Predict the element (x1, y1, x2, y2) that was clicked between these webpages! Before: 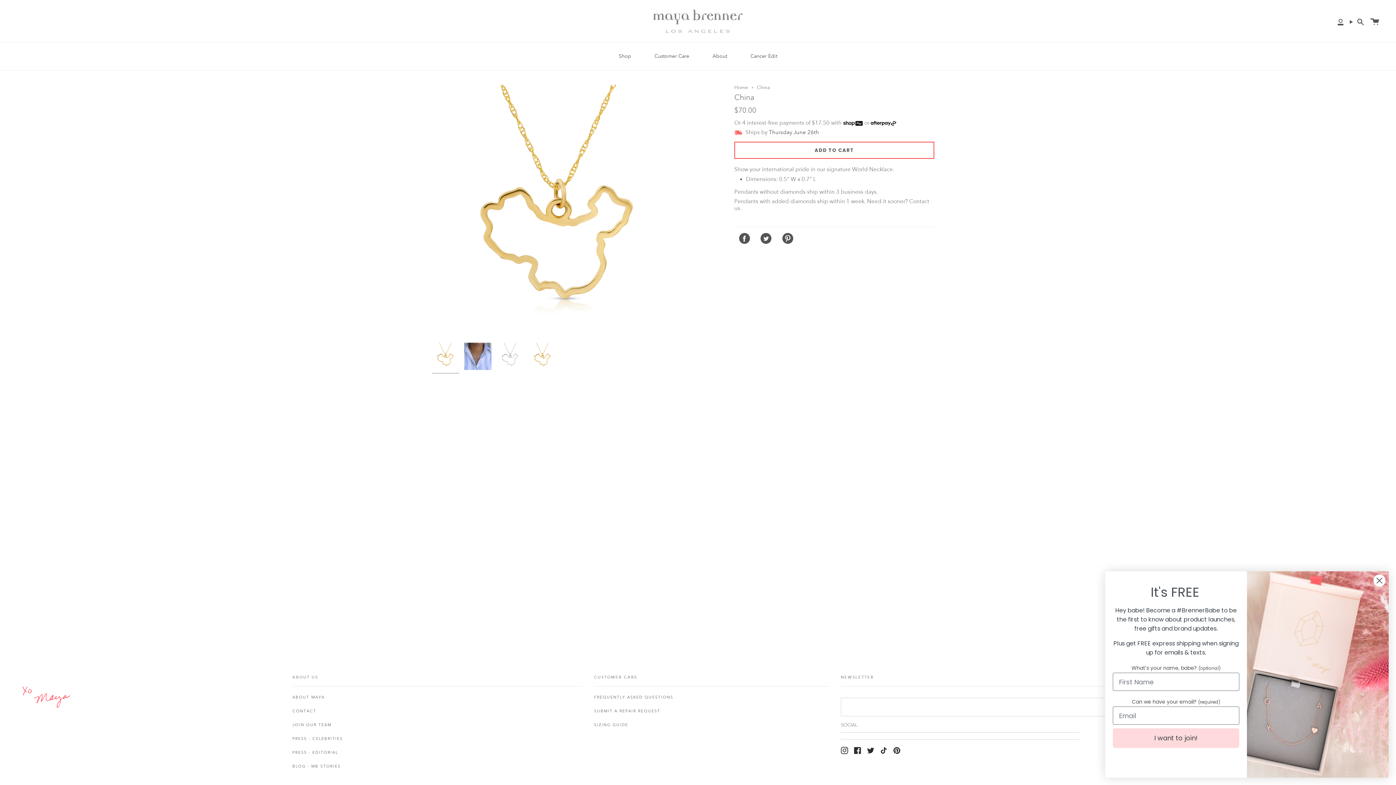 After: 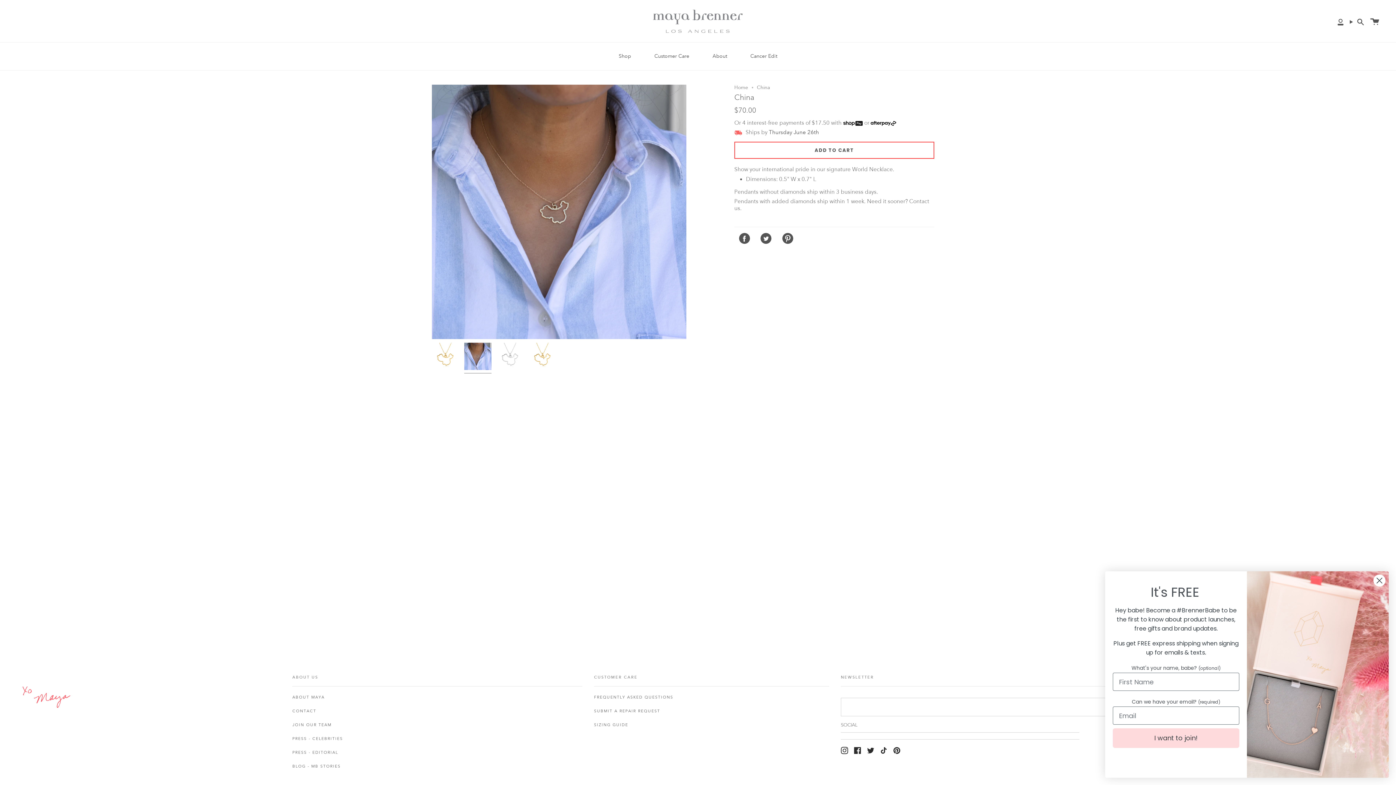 Action: bbox: (464, 342, 491, 370)